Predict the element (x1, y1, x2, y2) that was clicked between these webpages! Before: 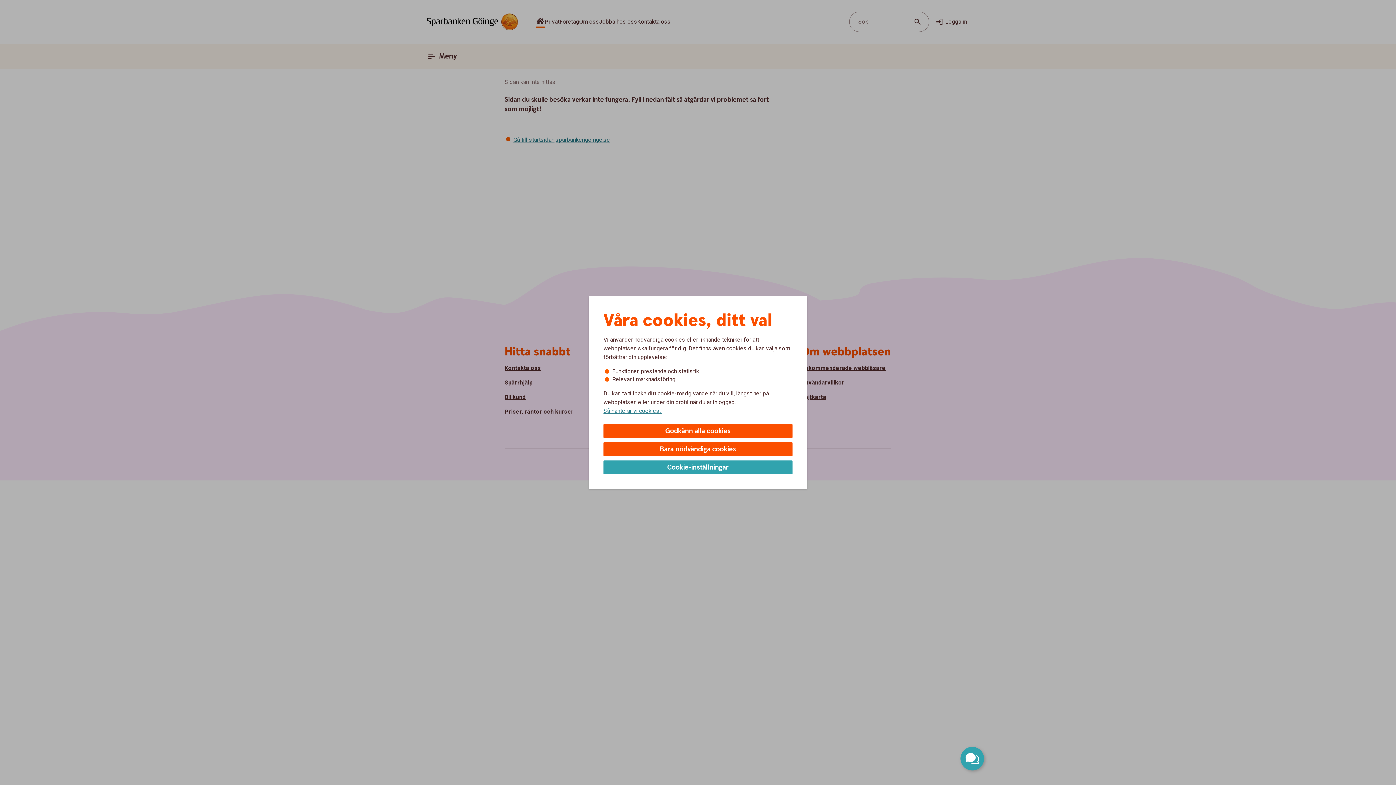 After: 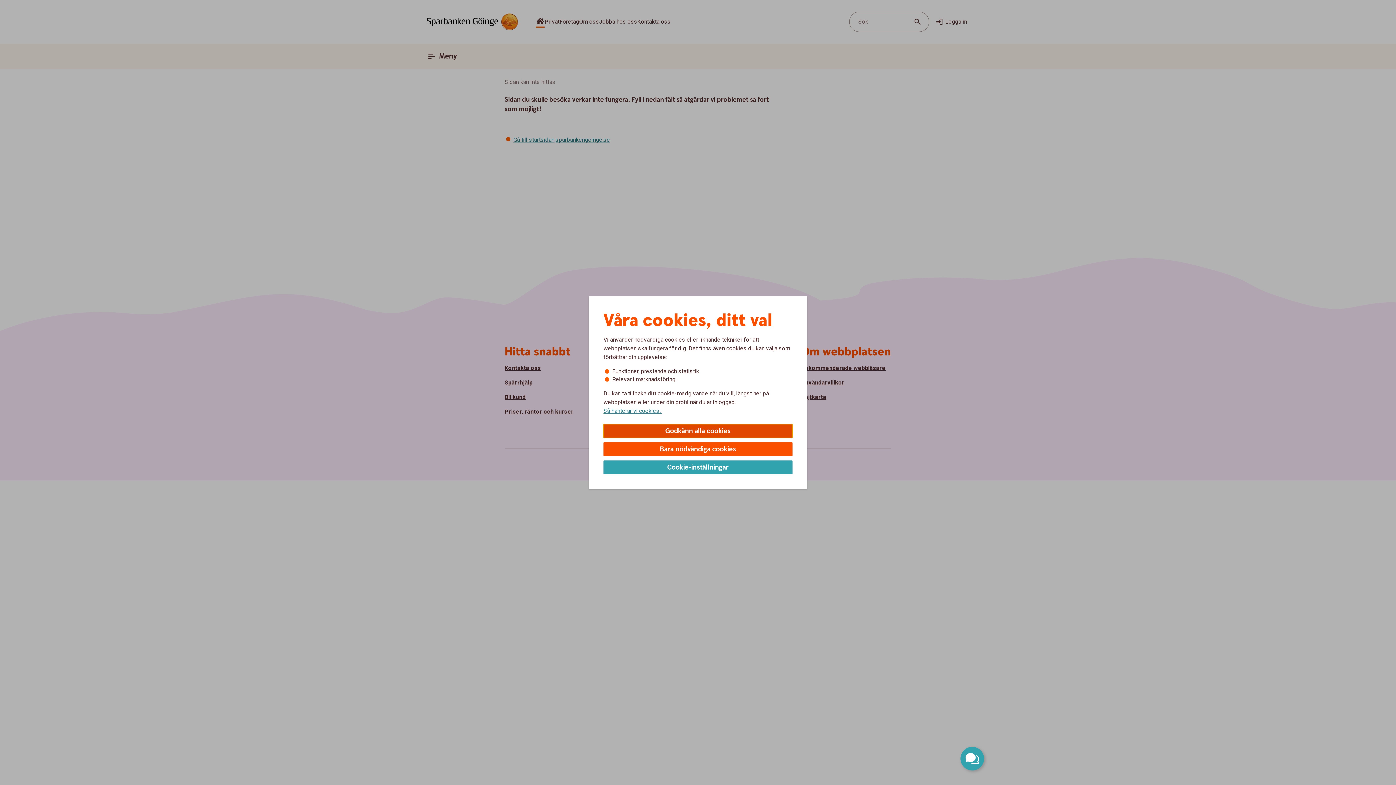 Action: label: Godkänn alla cookies bbox: (603, 424, 792, 438)